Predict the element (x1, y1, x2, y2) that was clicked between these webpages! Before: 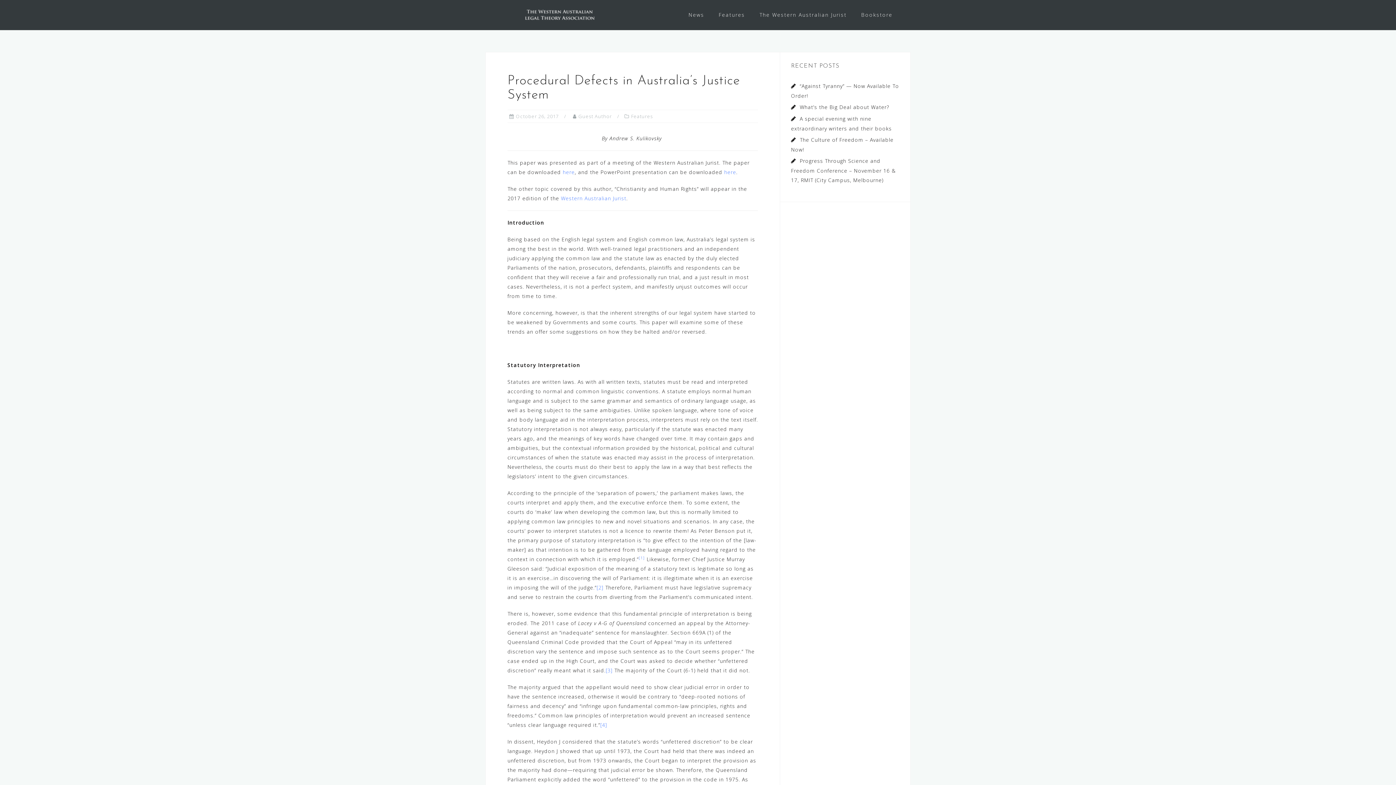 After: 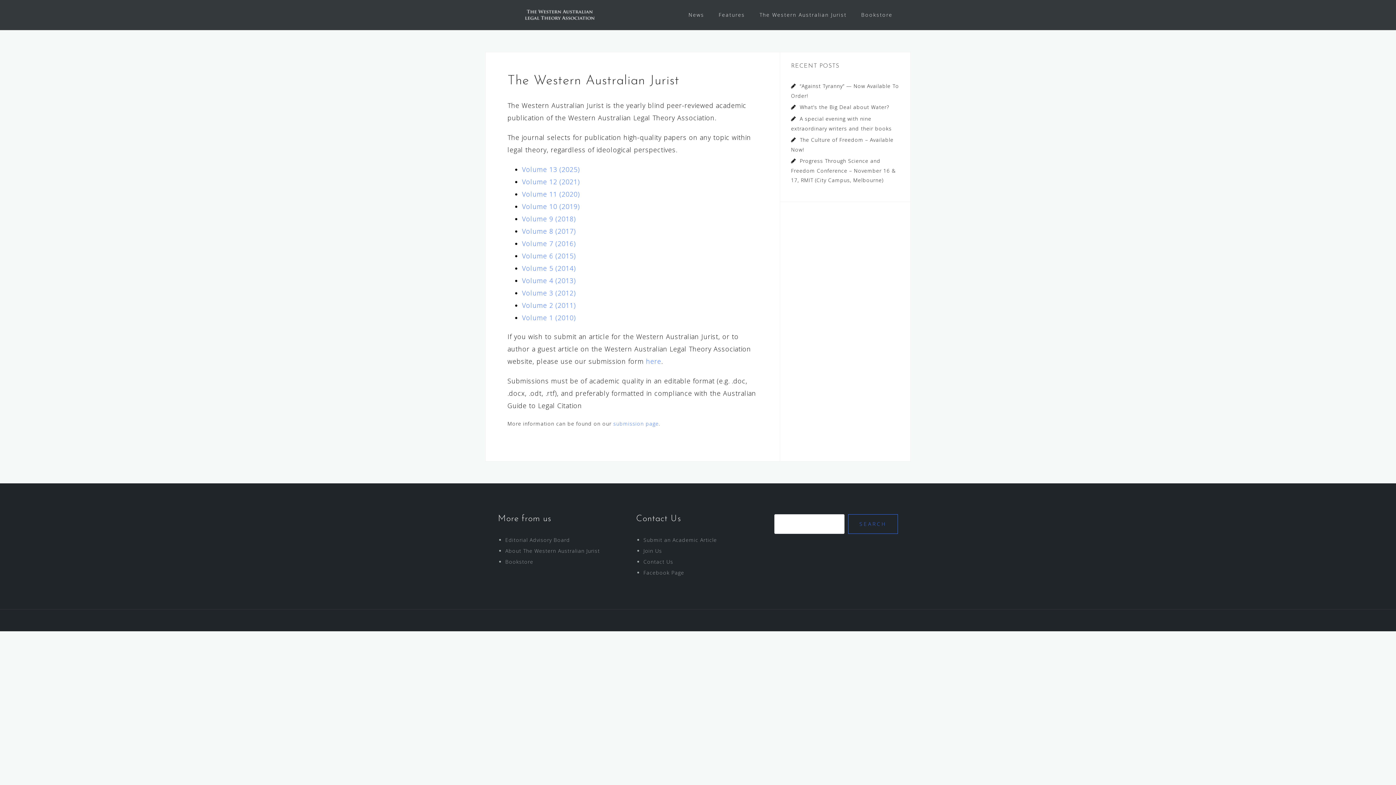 Action: label: The Western Australian Jurist bbox: (759, 9, 846, 20)